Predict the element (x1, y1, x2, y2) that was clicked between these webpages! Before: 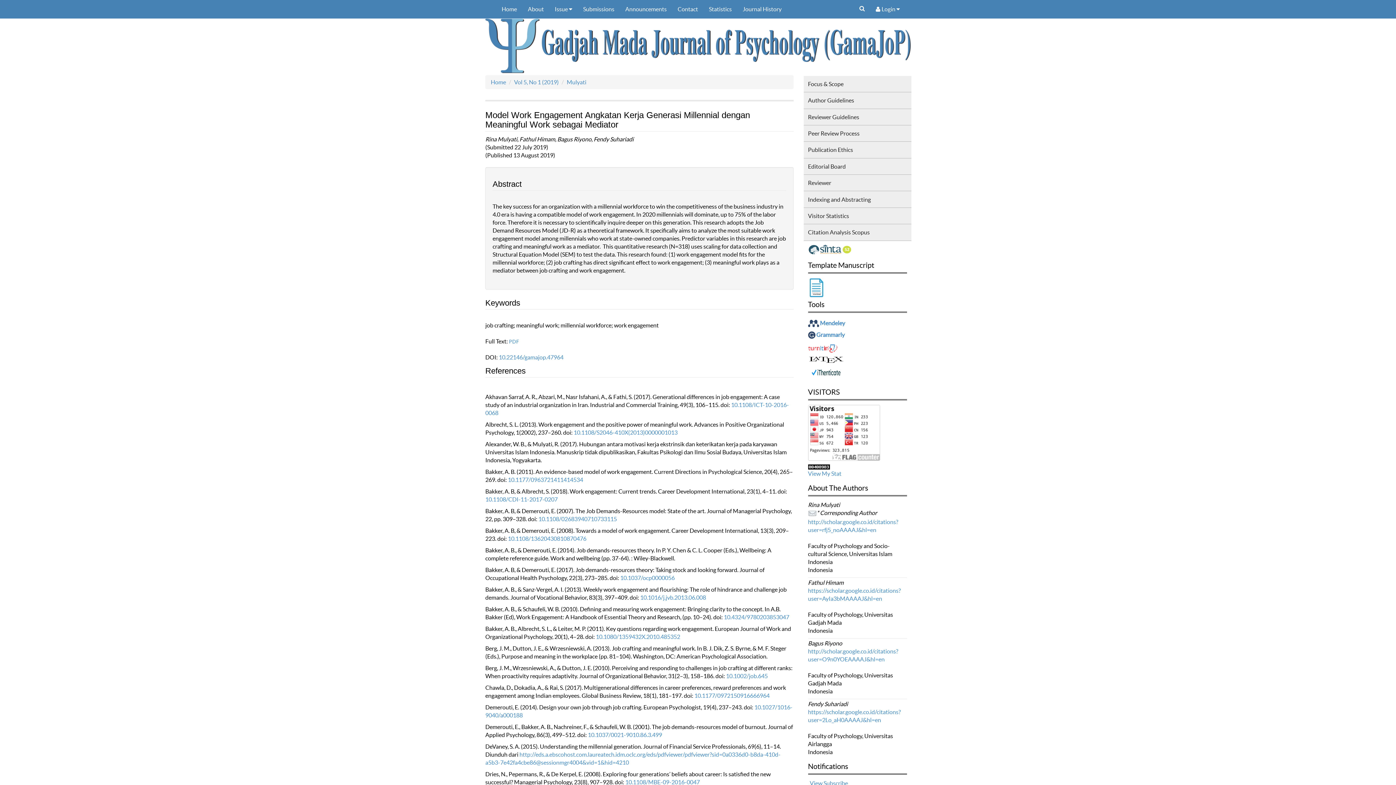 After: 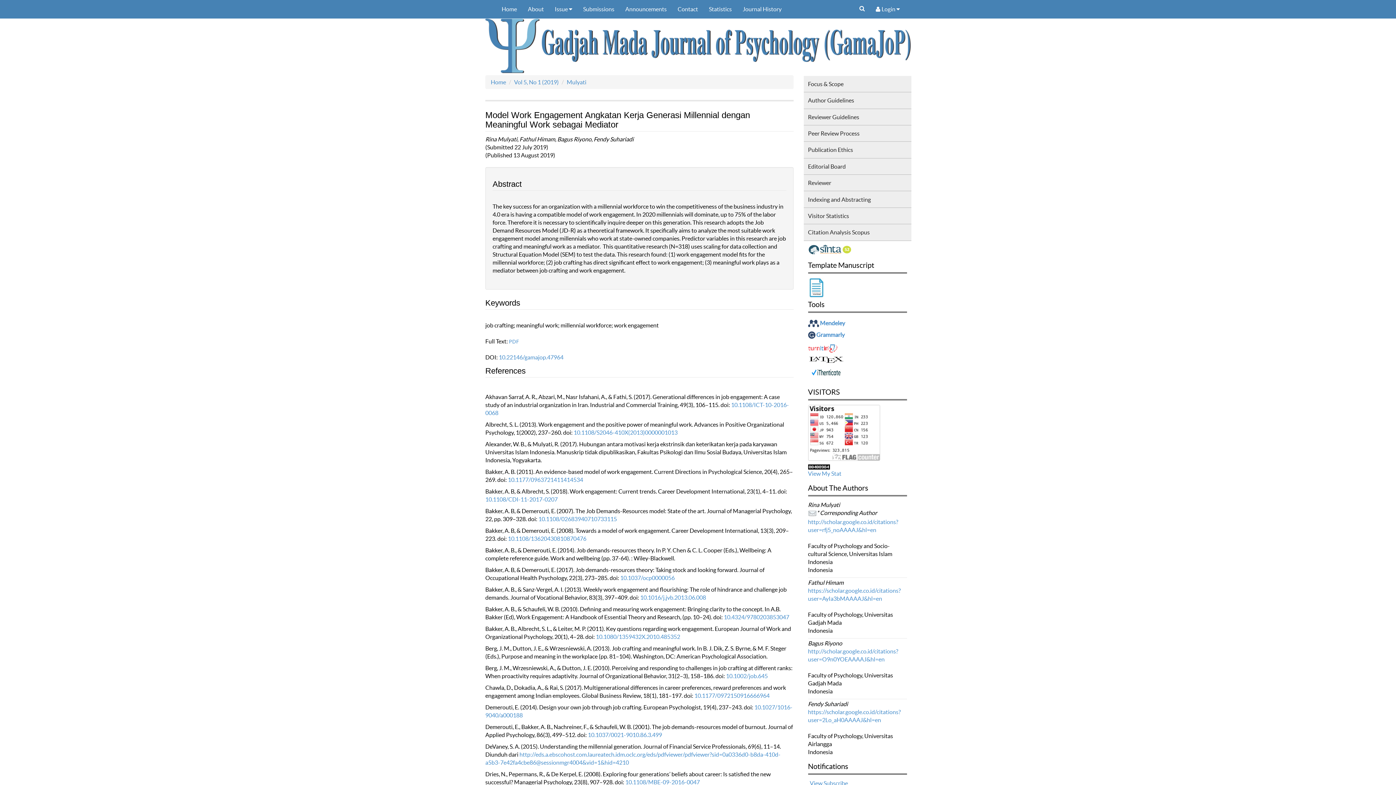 Action: label: Mulyati bbox: (566, 78, 586, 85)